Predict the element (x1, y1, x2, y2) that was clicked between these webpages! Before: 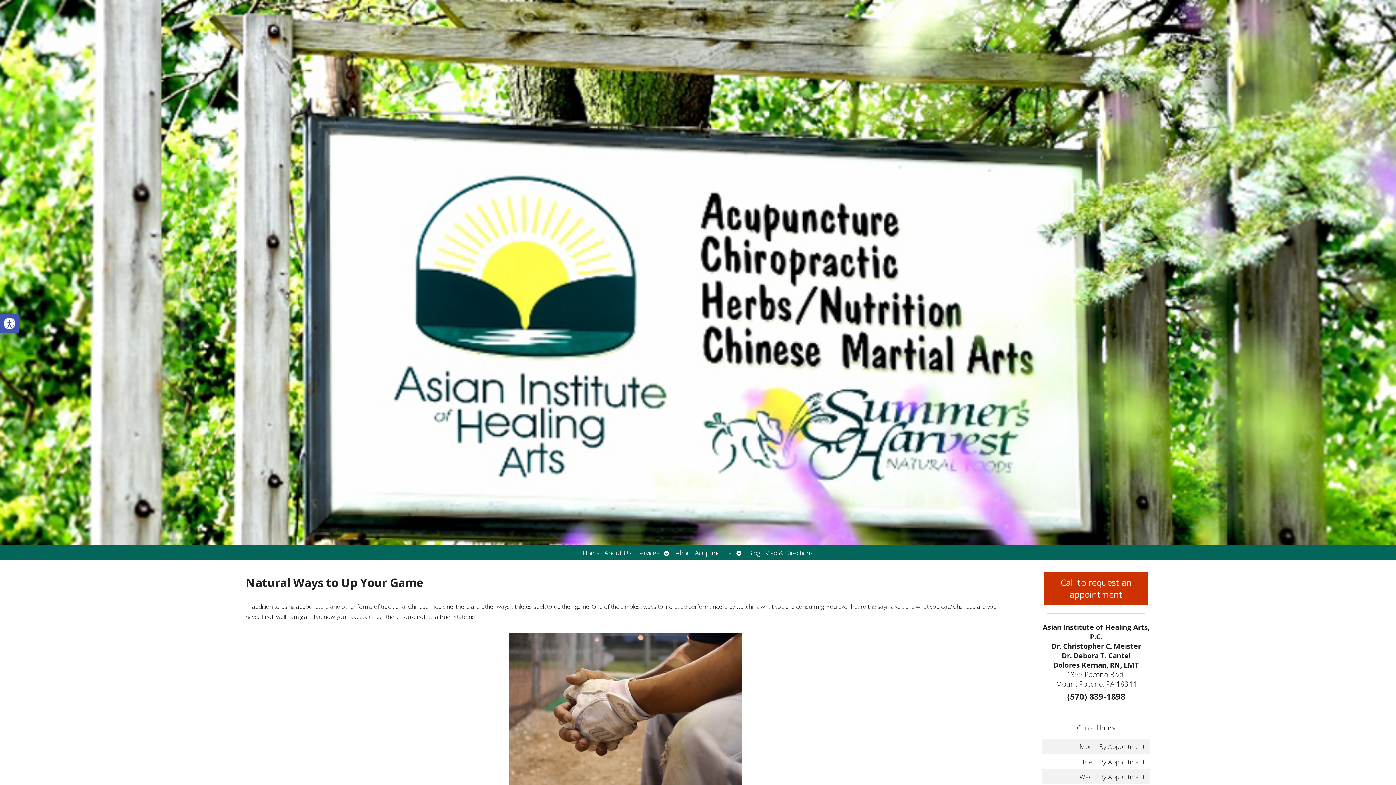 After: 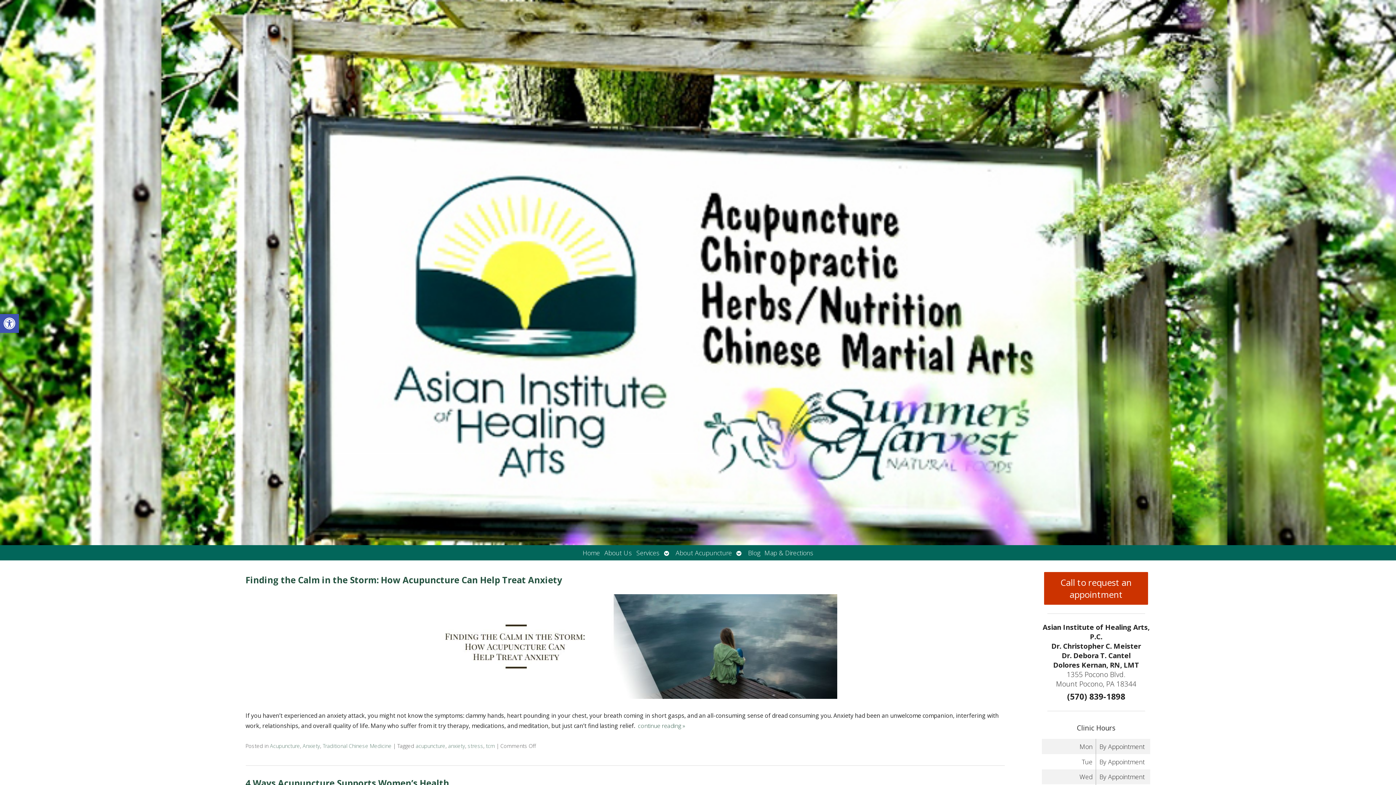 Action: label: Blog bbox: (746, 545, 762, 560)